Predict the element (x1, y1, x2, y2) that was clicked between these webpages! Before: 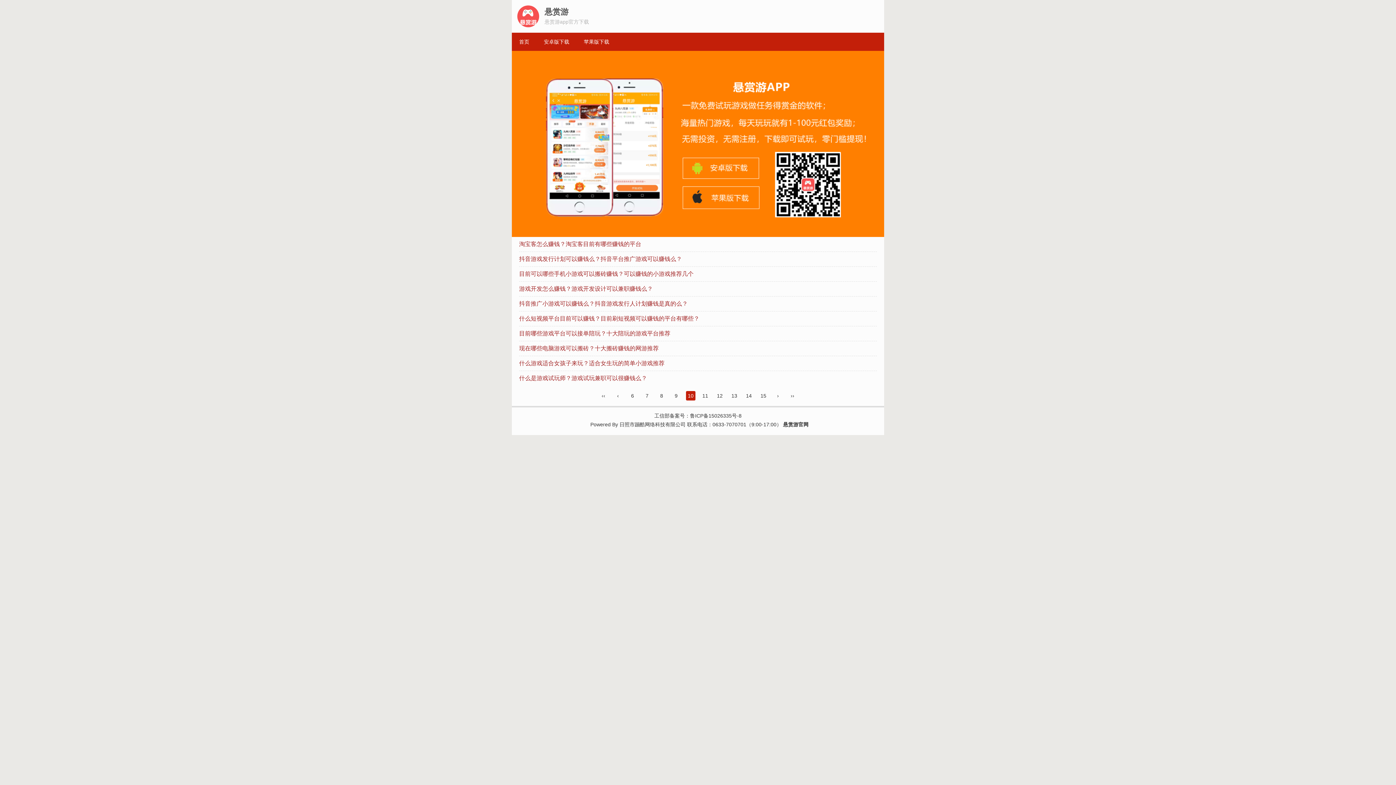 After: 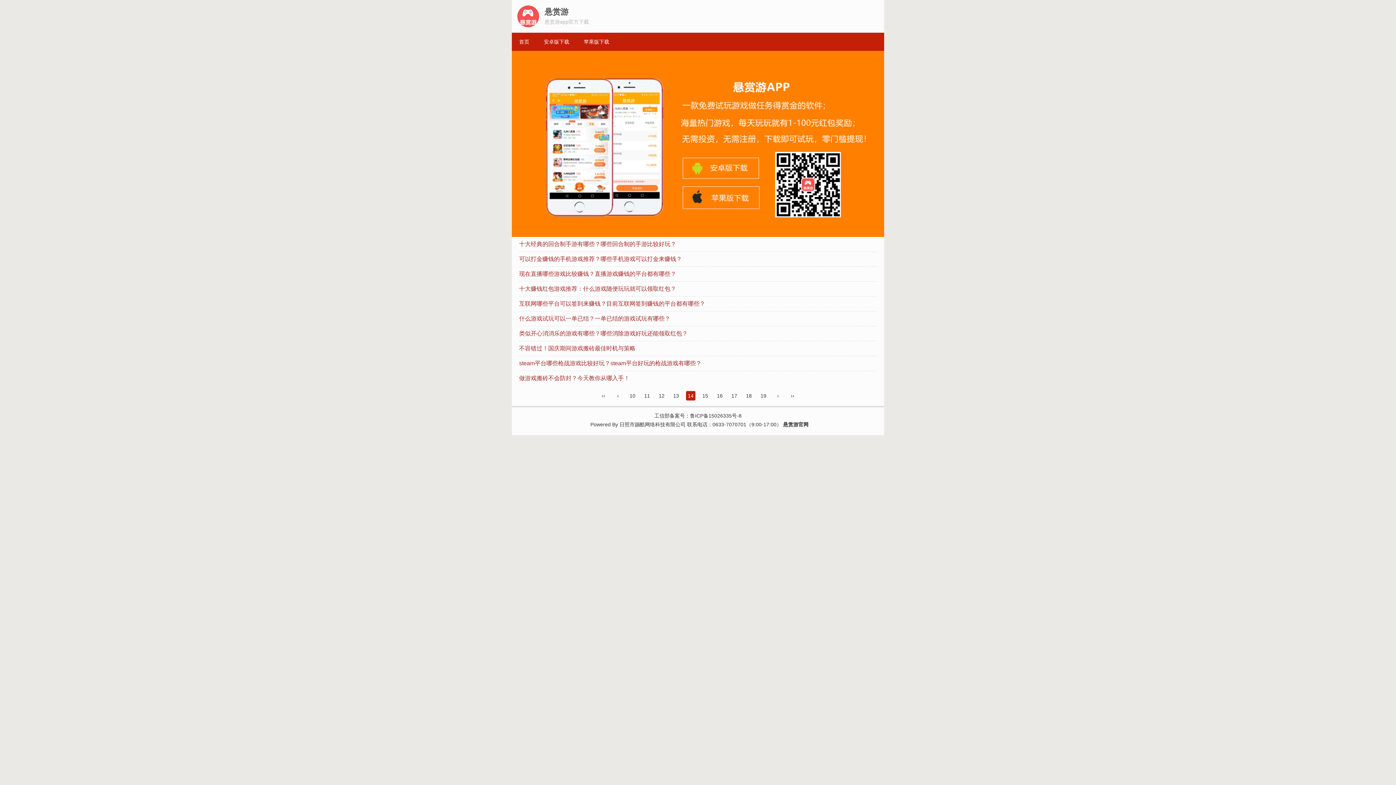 Action: bbox: (742, 393, 755, 398) label: 14